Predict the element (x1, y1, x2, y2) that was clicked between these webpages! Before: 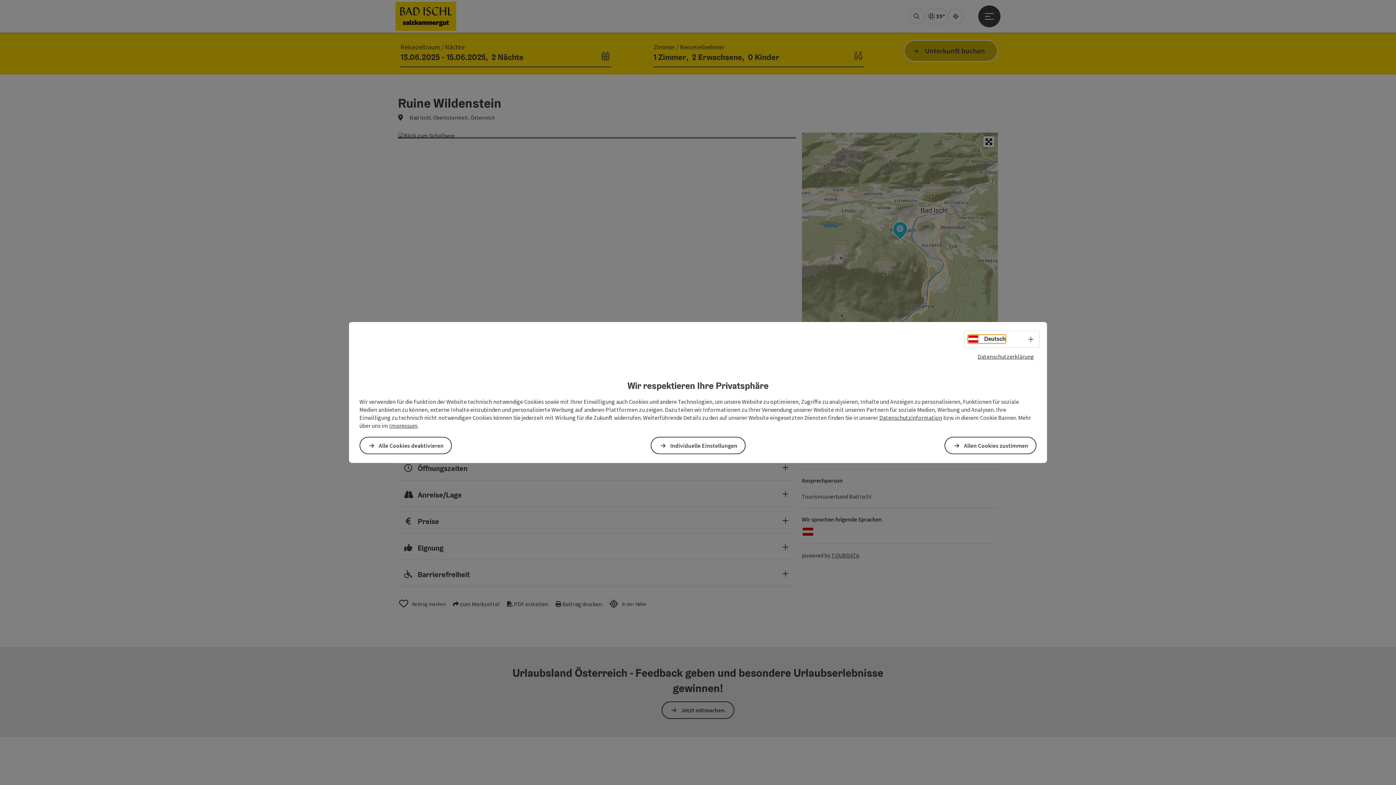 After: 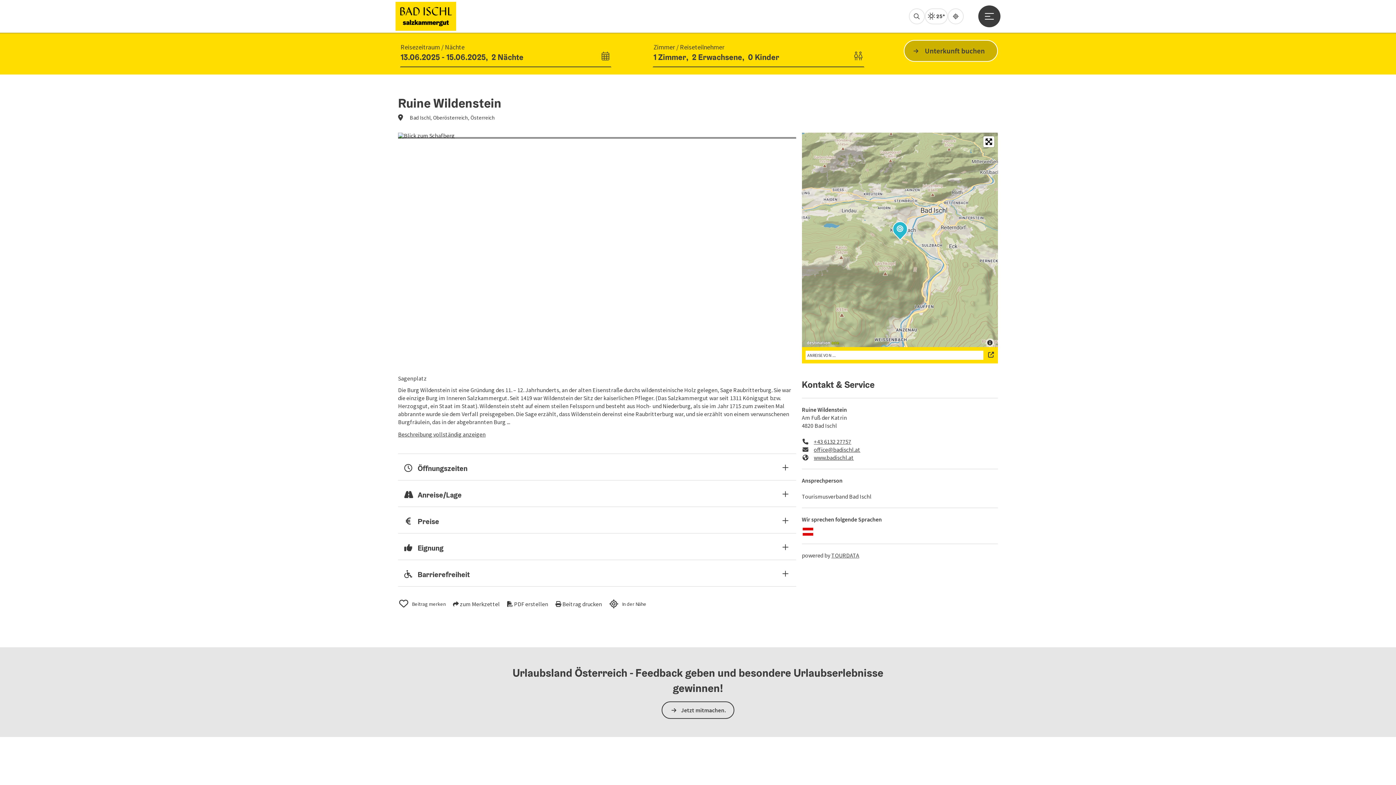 Action: label: Allen Cookies zustimmen bbox: (944, 437, 1036, 454)